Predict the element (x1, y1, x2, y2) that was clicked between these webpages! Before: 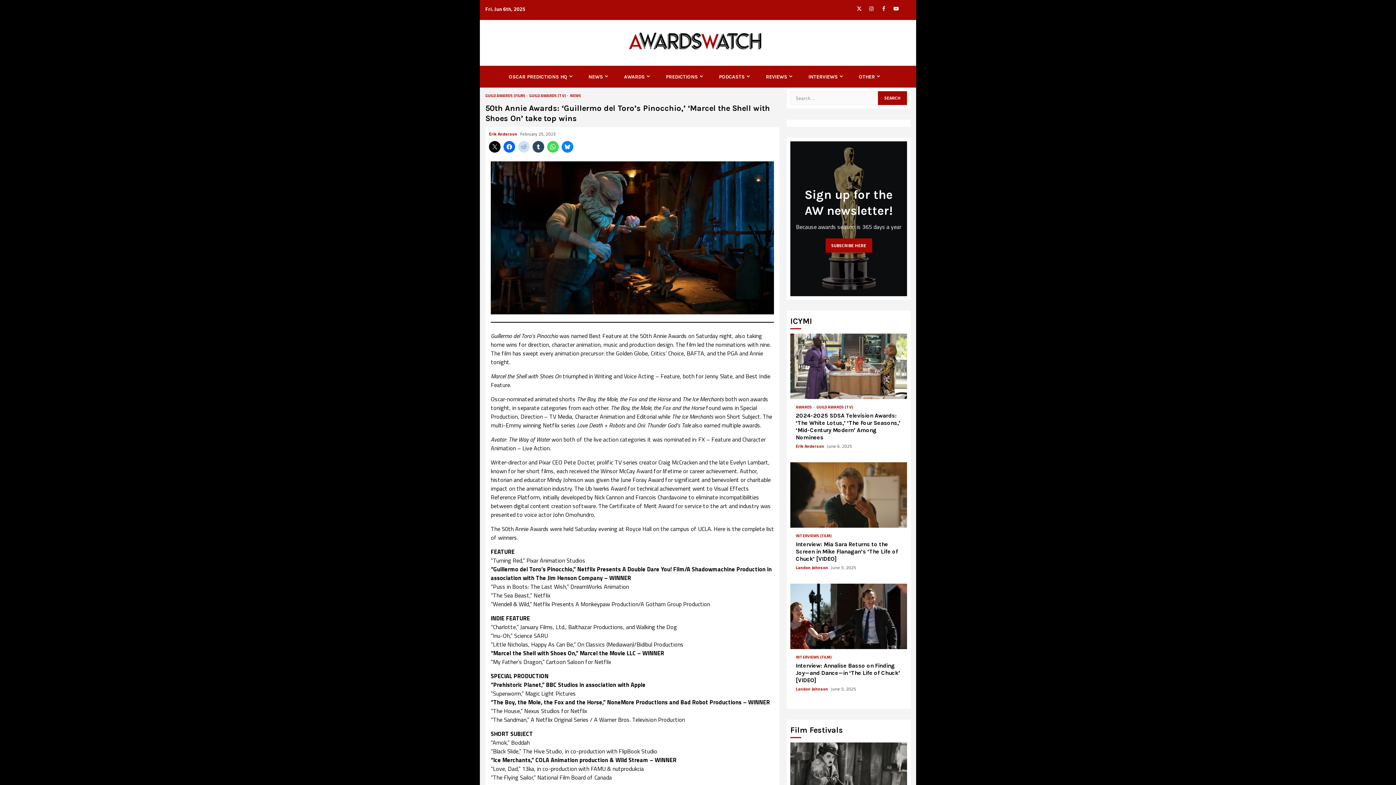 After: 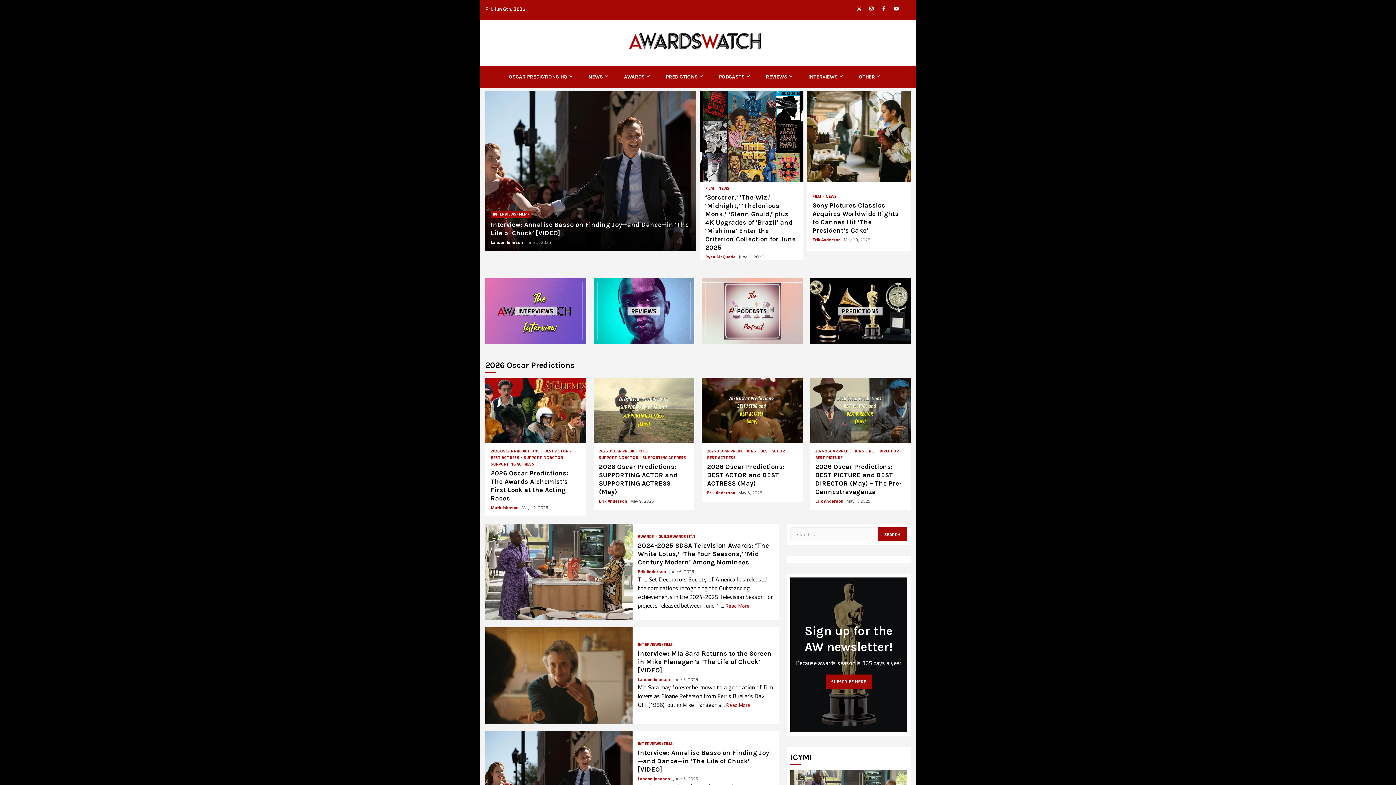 Action: label: OTHER bbox: (859, 73, 882, 80)